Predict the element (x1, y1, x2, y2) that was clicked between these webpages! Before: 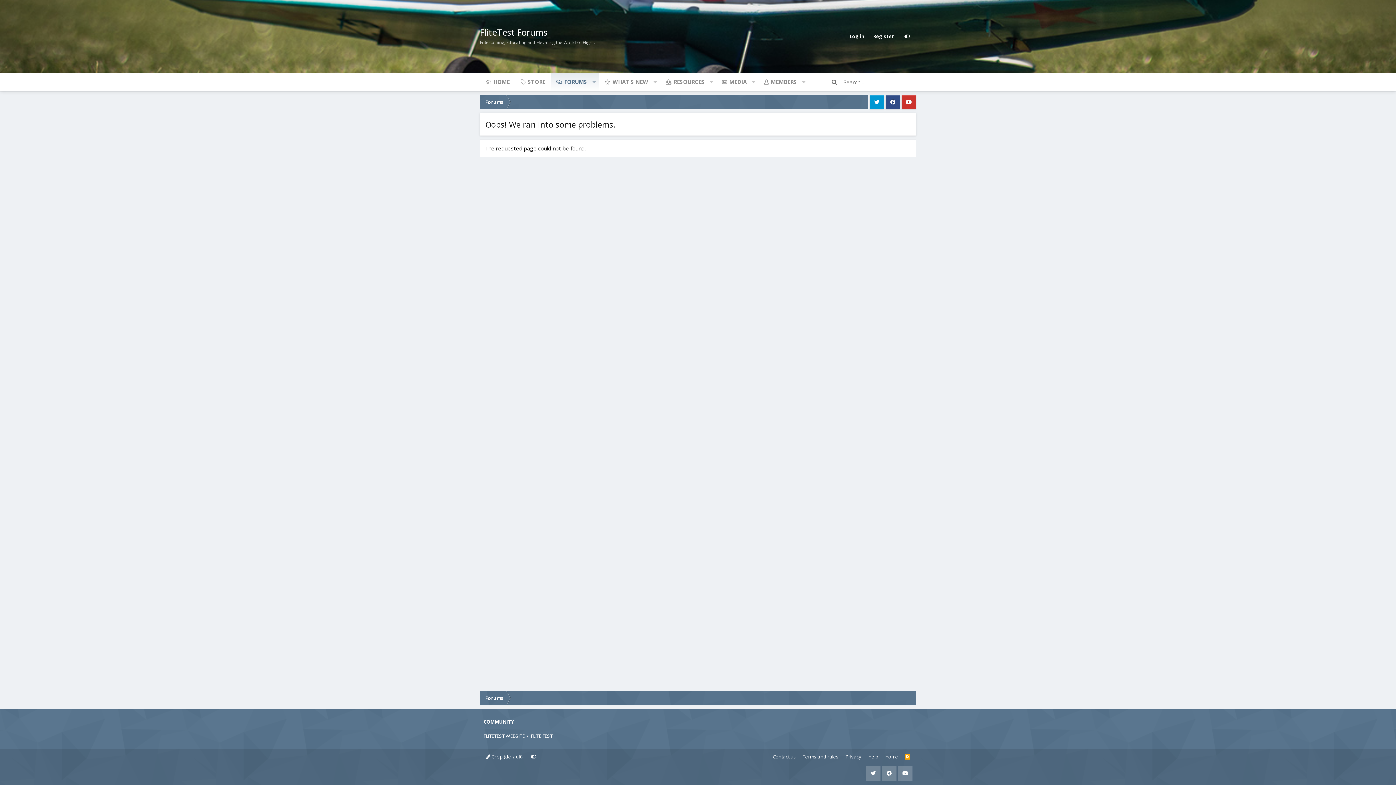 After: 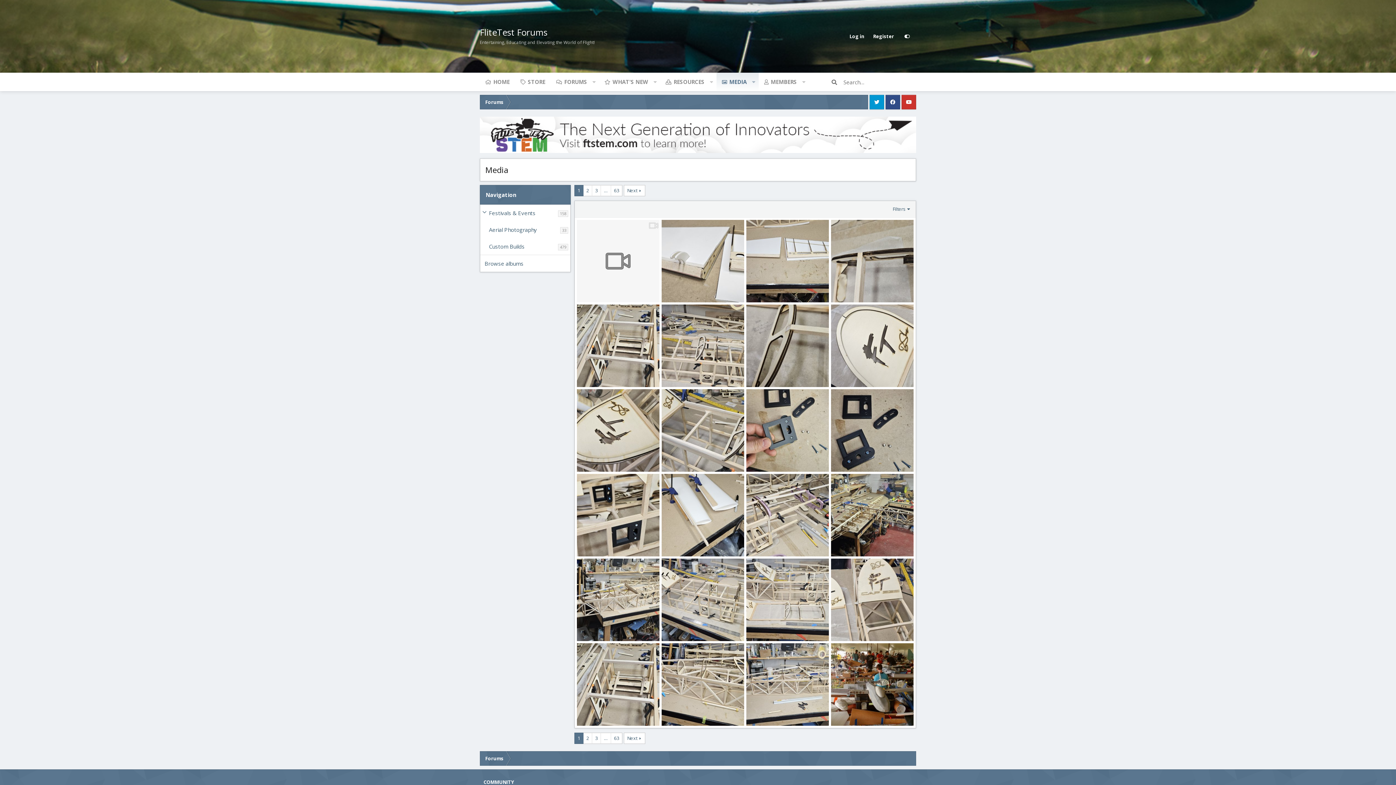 Action: bbox: (716, 72, 752, 91) label: MEDIA